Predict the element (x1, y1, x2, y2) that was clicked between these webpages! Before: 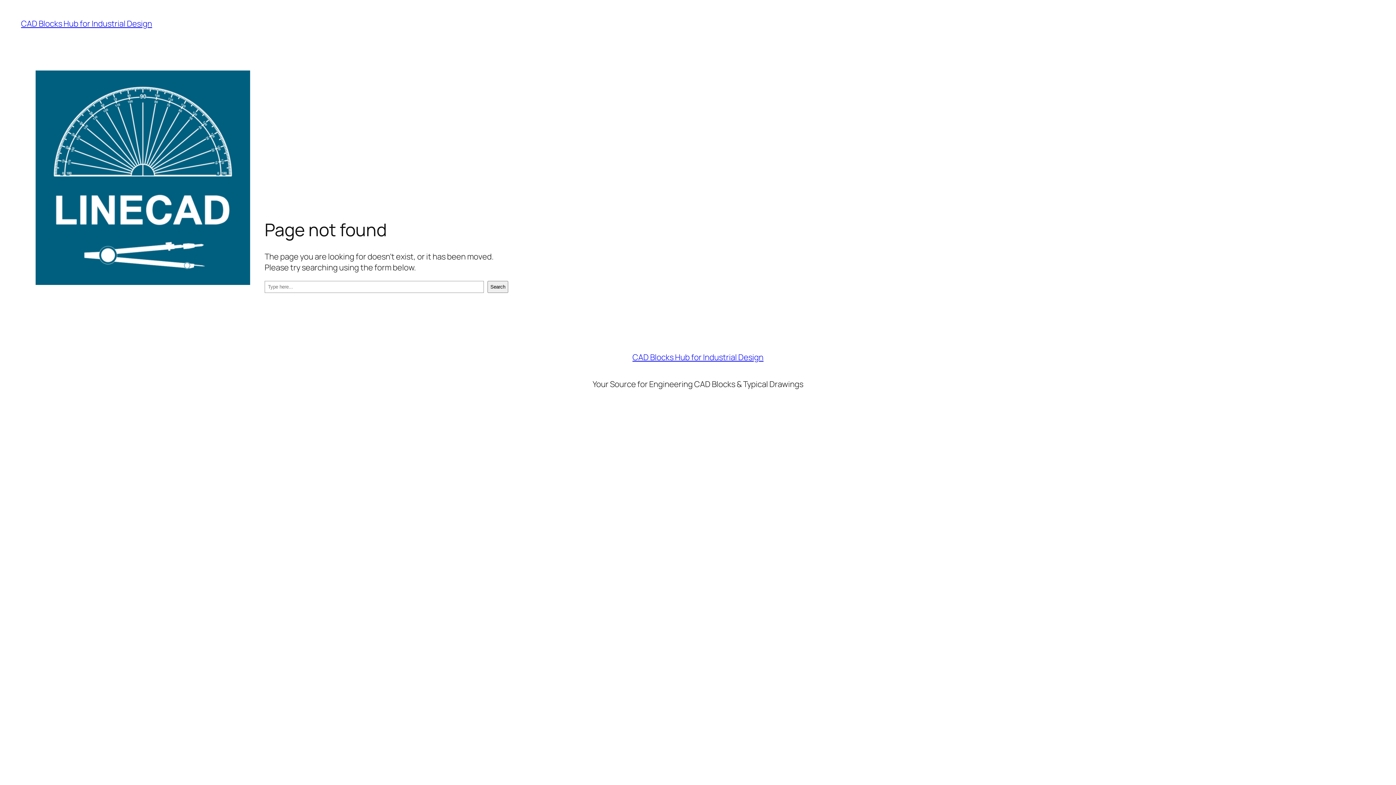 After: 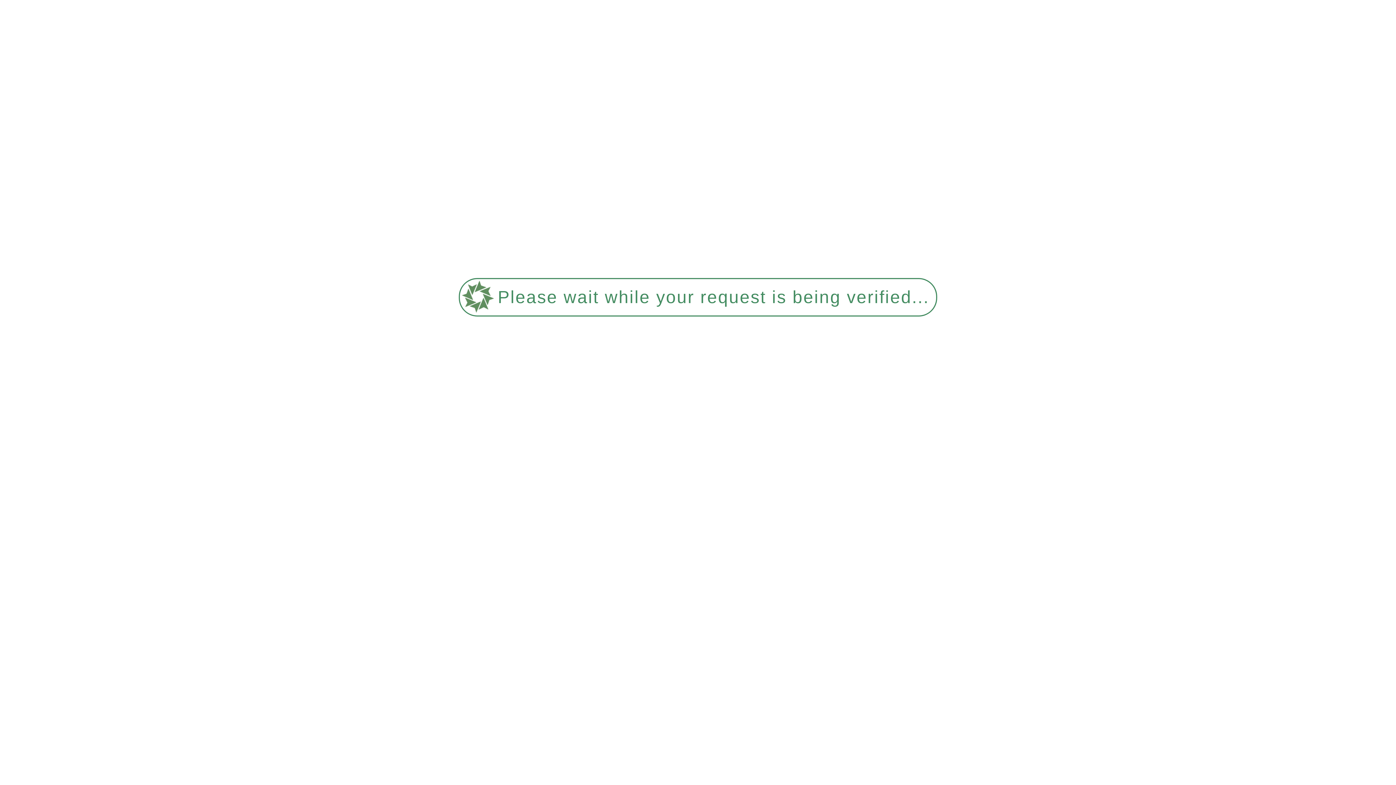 Action: label: CAD Blocks Hub for Industrial Design bbox: (632, 352, 763, 362)